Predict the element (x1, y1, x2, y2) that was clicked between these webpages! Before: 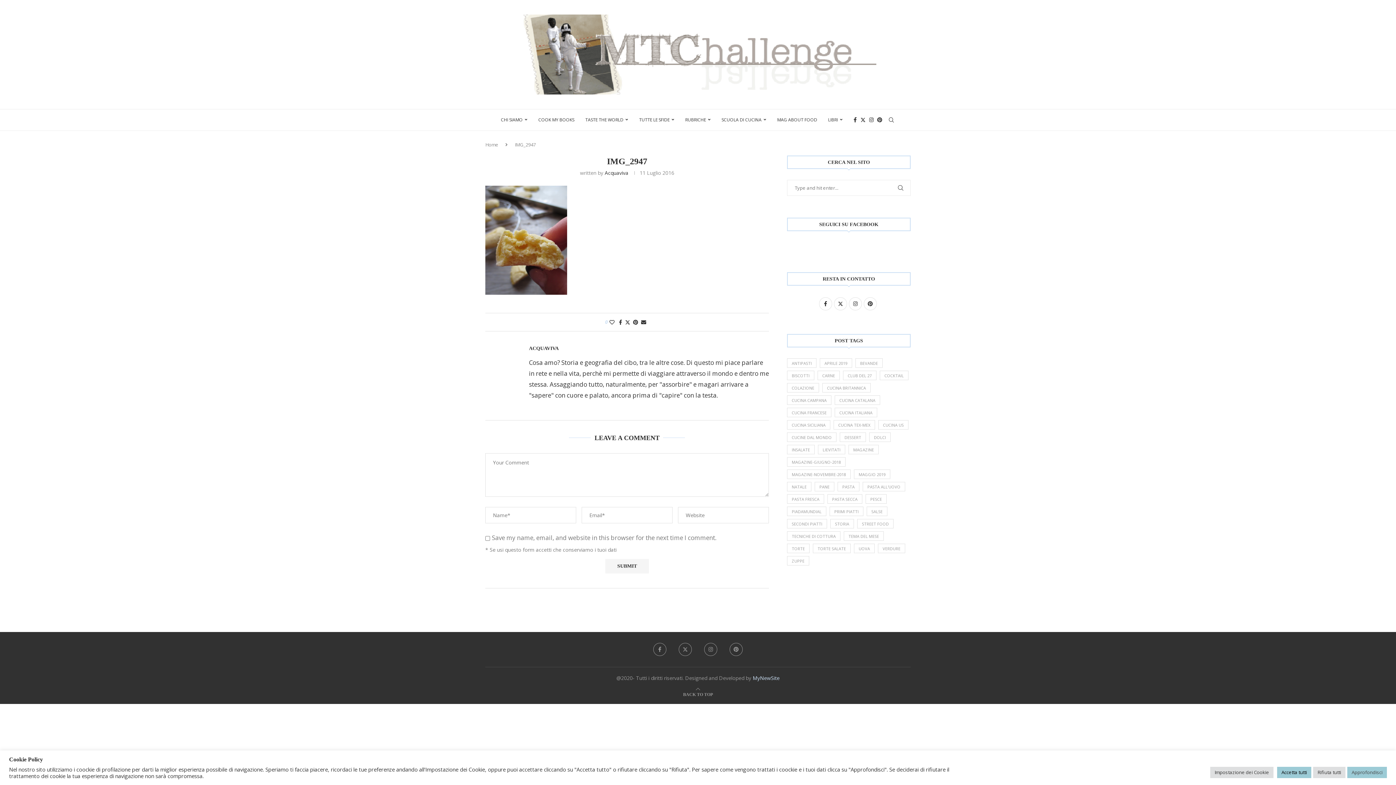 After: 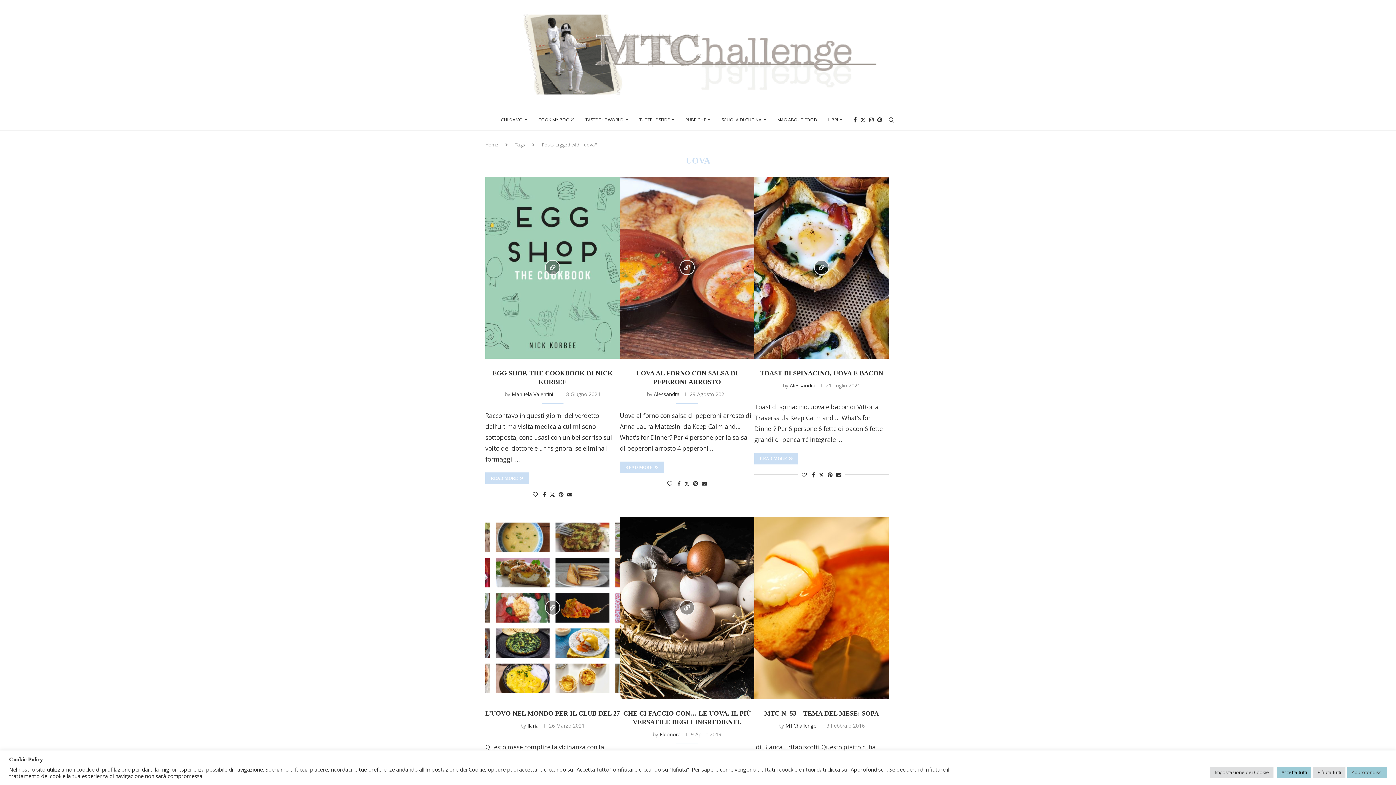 Action: bbox: (854, 543, 874, 553) label: uova (23 elementi)